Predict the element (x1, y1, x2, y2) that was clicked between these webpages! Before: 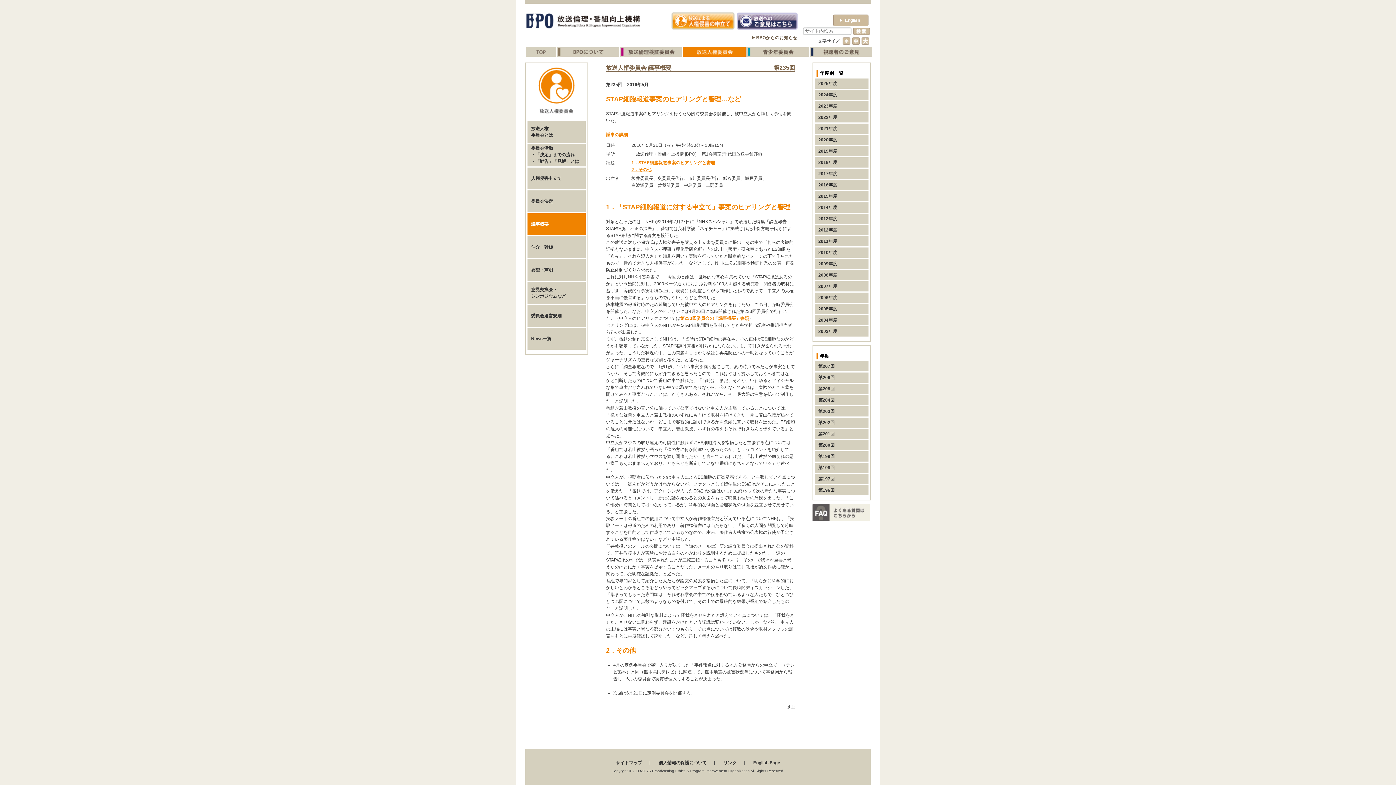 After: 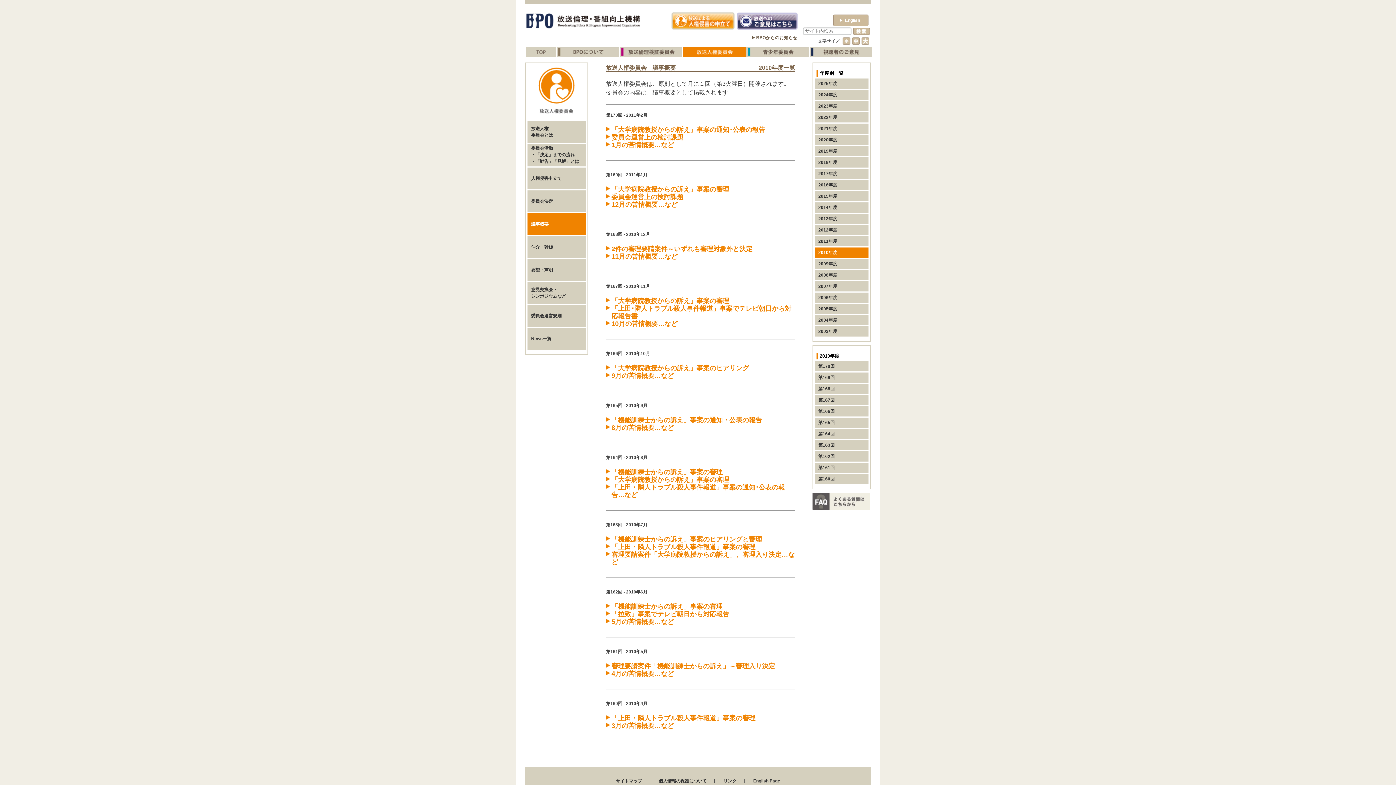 Action: bbox: (814, 252, 868, 257) label: 2010年度